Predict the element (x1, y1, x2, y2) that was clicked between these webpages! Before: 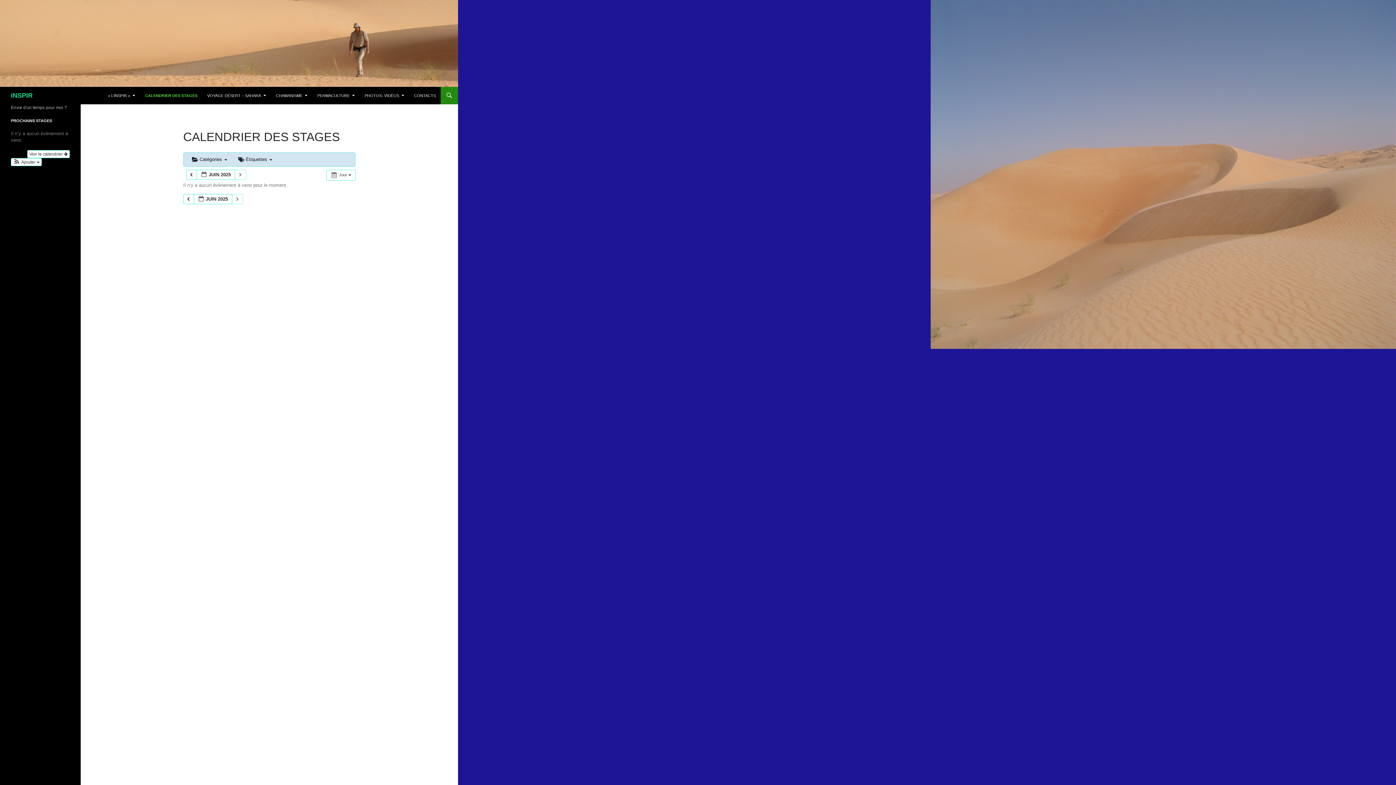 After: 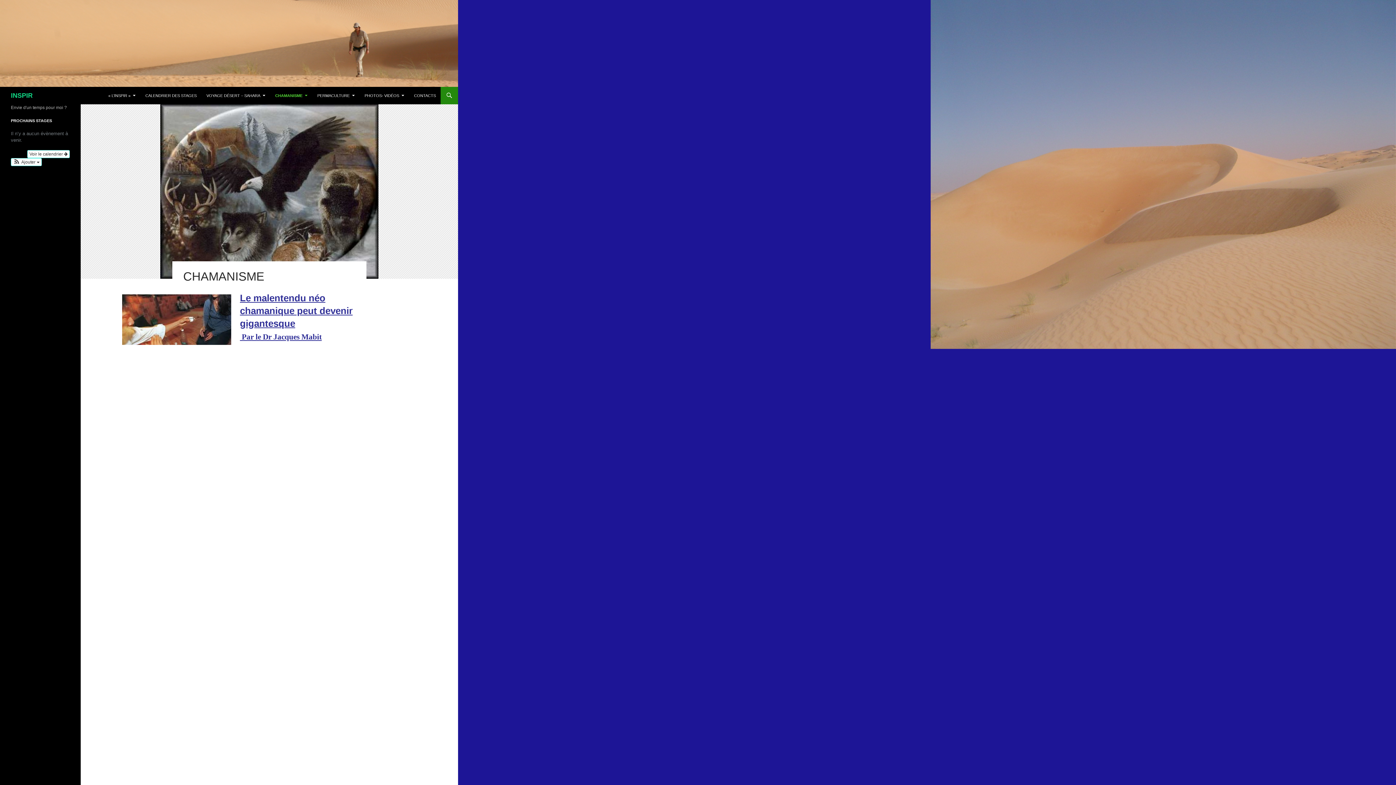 Action: bbox: (271, 86, 312, 104) label: CHAMANISME